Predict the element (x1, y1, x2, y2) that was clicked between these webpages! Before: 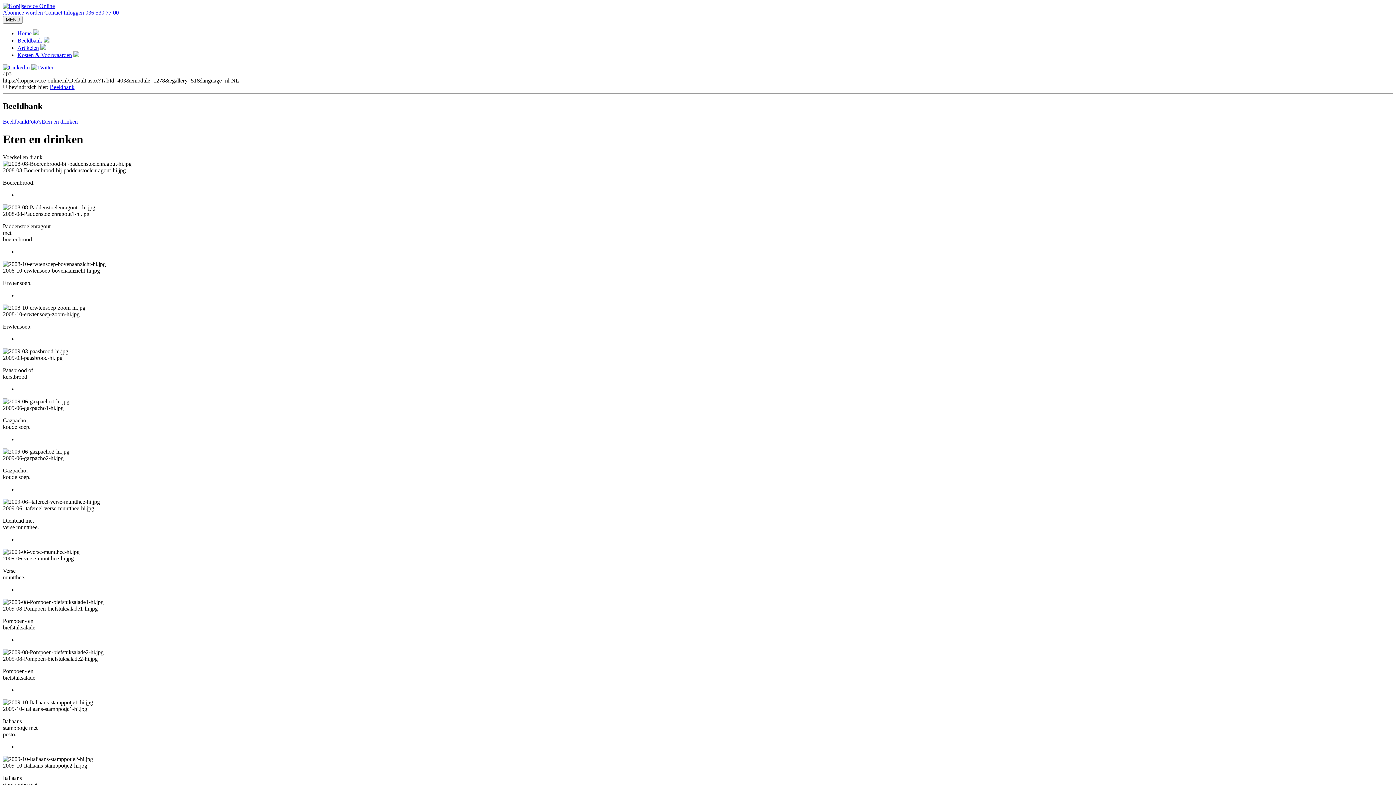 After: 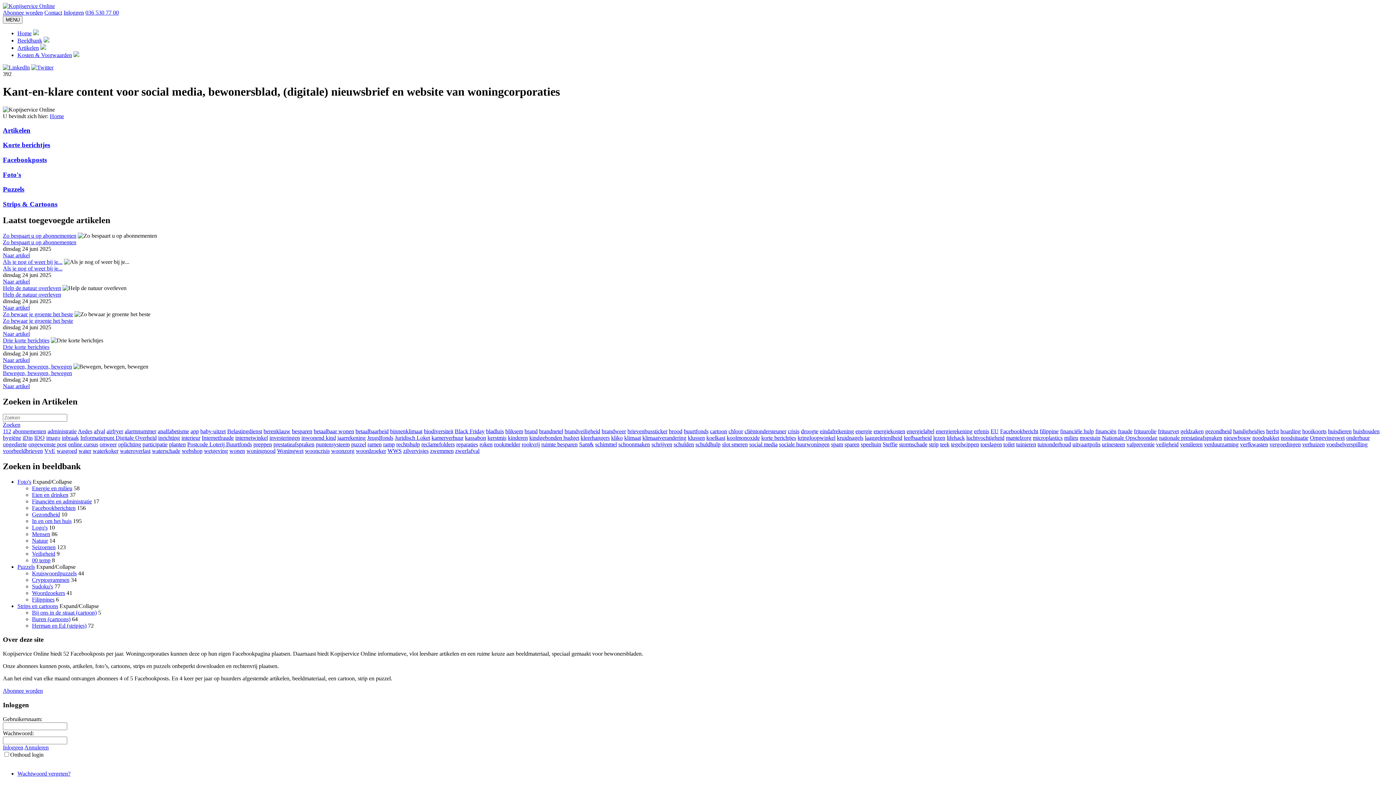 Action: bbox: (17, 30, 31, 36) label: Home